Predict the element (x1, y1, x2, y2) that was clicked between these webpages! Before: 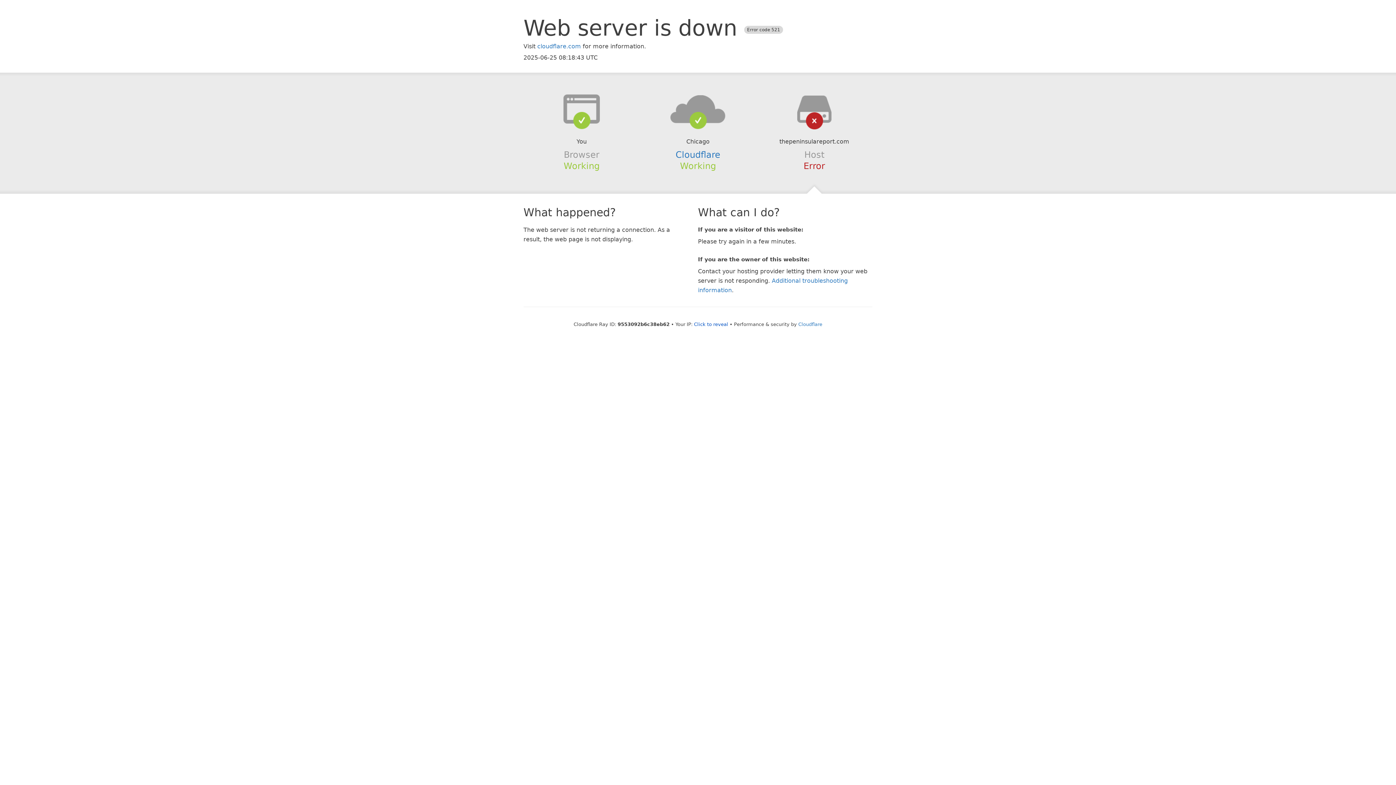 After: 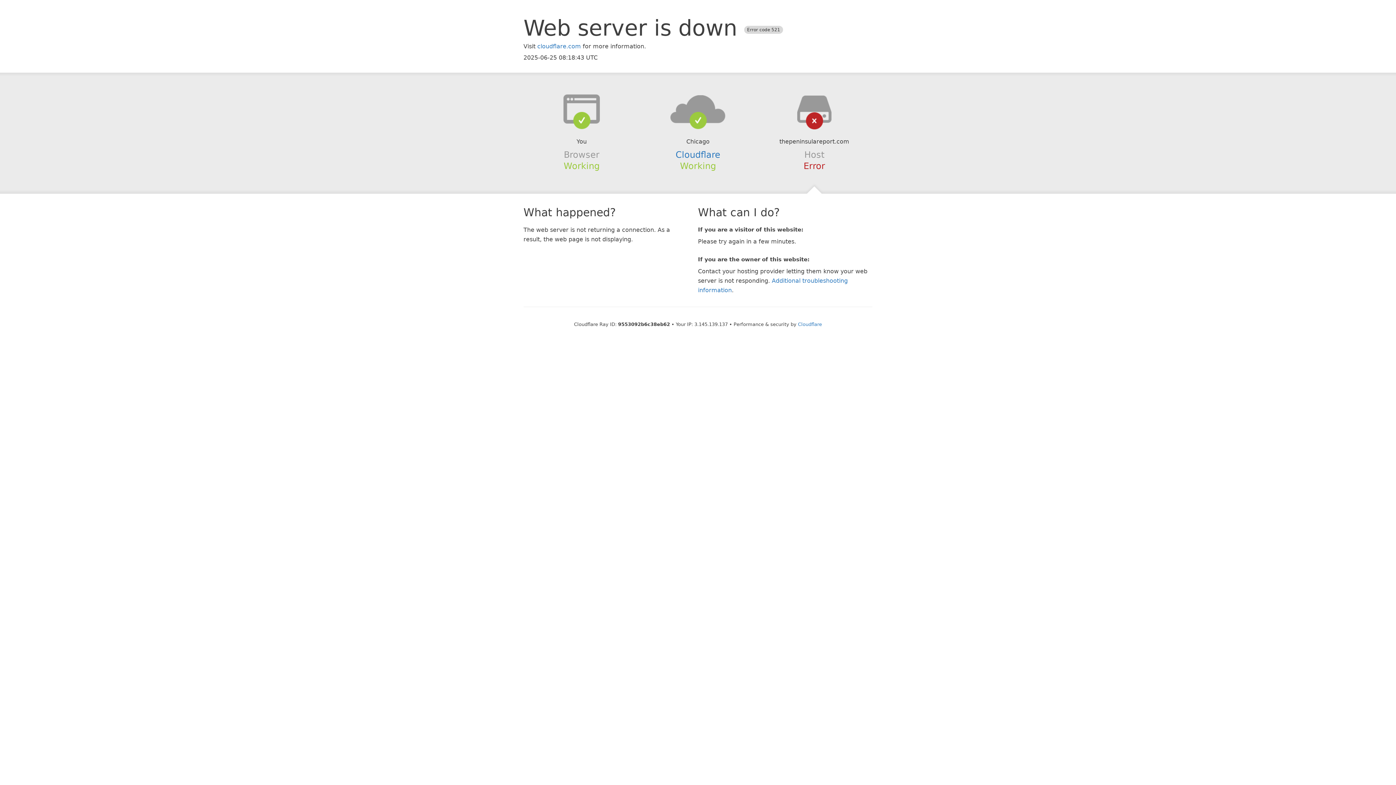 Action: bbox: (694, 321, 728, 327) label: Click to reveal